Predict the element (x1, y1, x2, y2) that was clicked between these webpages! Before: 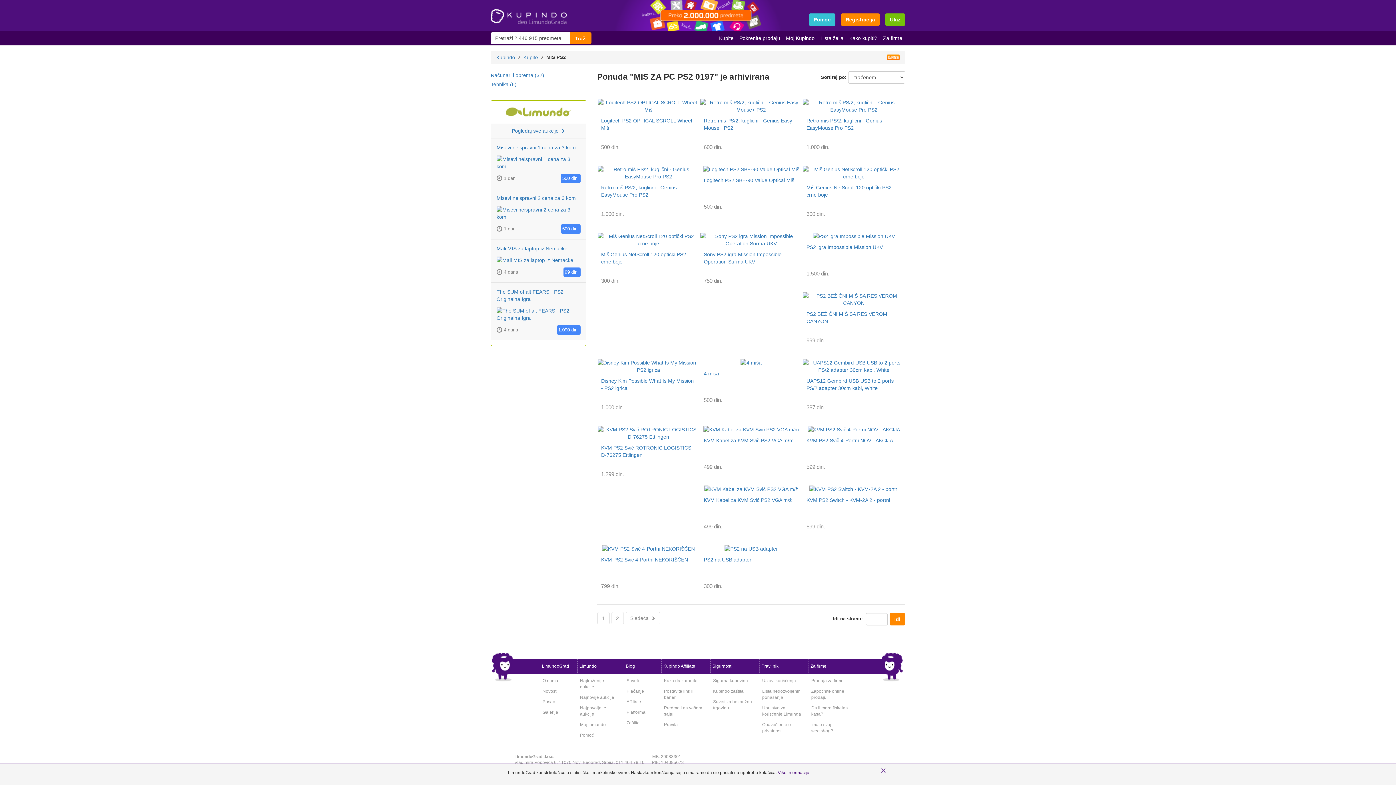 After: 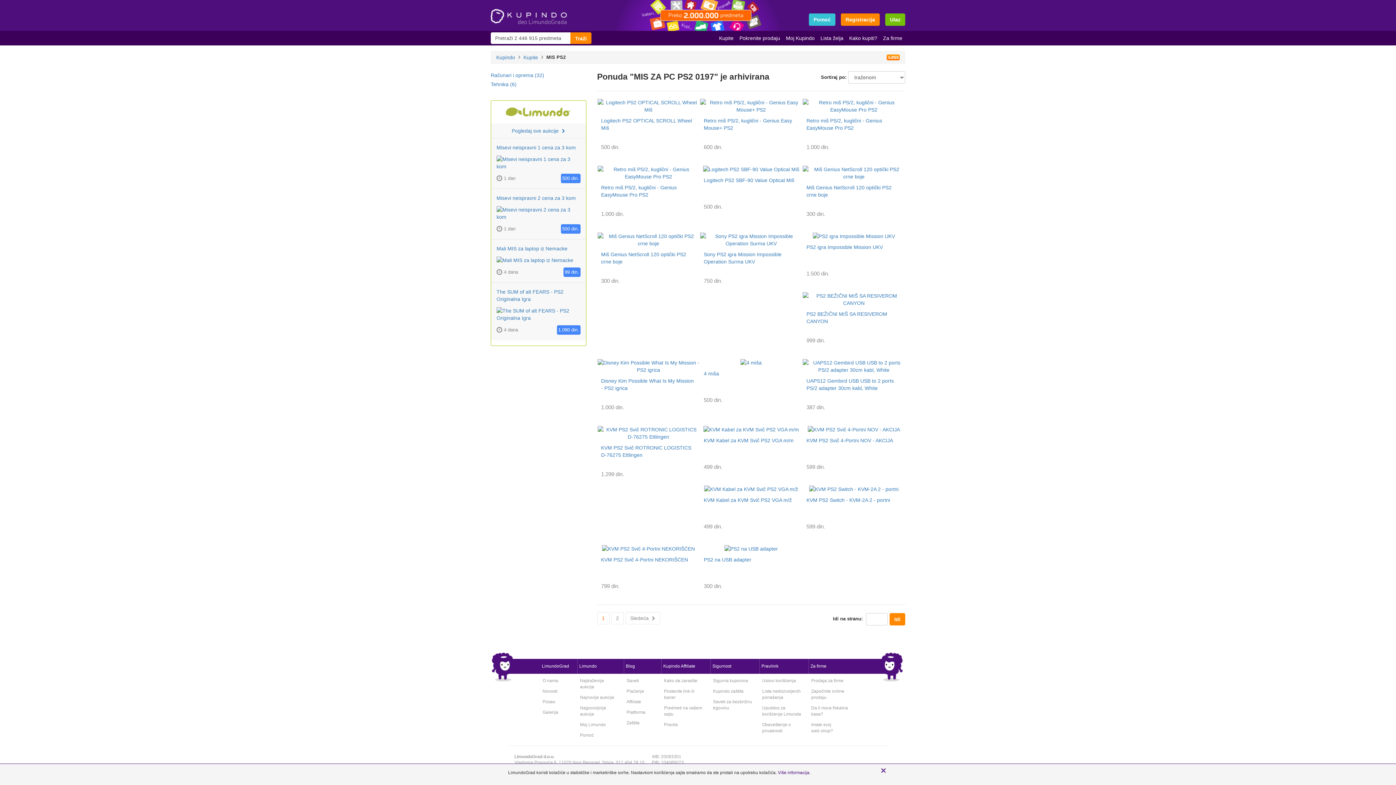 Action: bbox: (597, 612, 609, 624) label: 1